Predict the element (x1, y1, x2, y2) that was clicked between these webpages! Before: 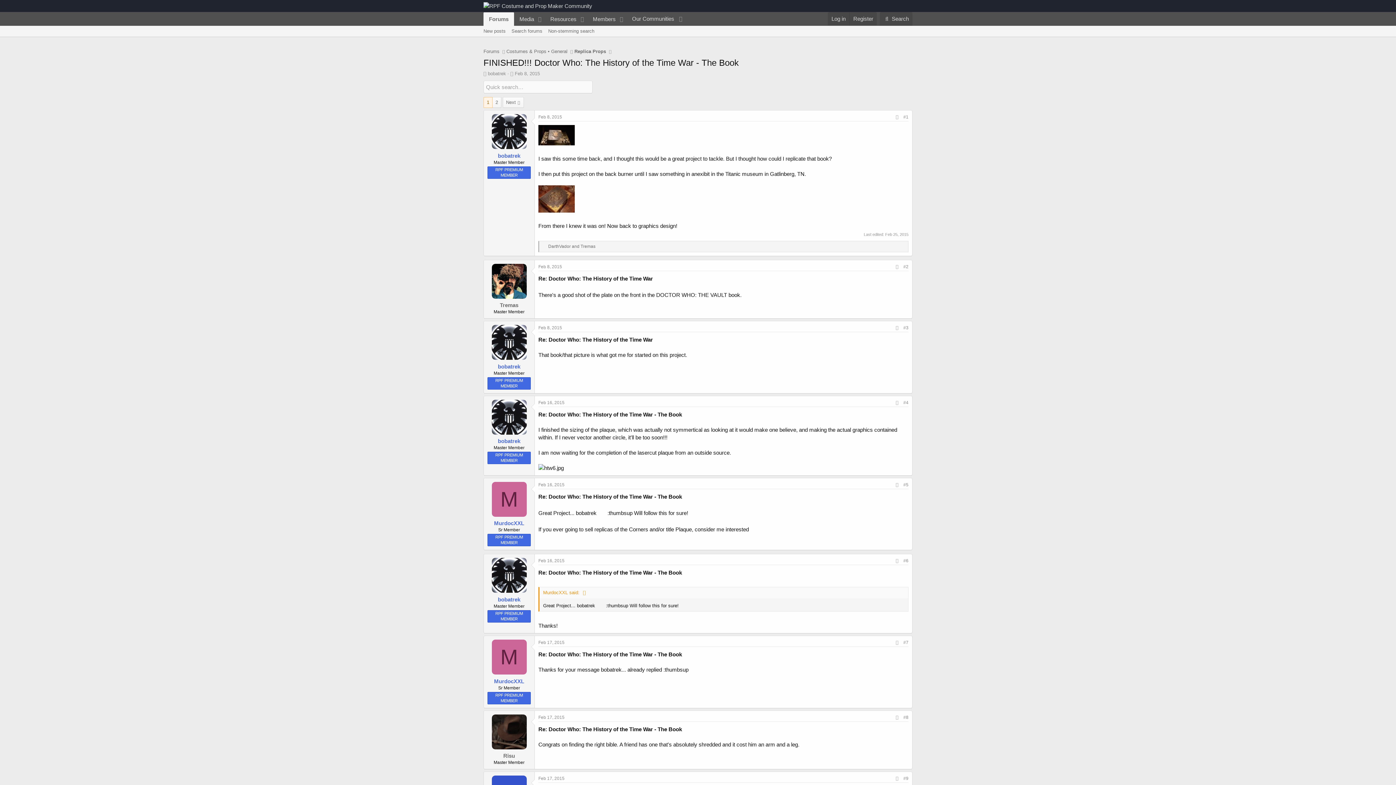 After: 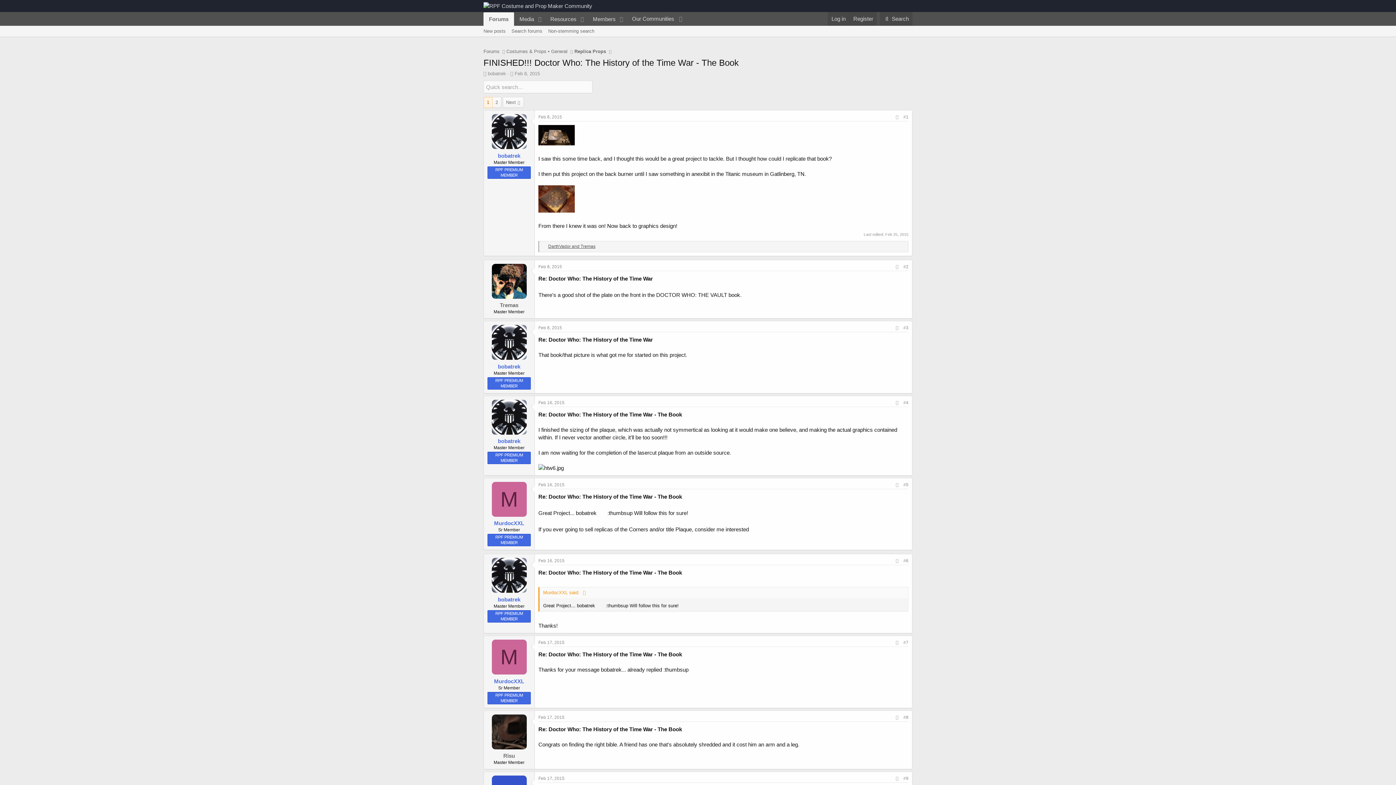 Action: bbox: (548, 243, 595, 248) label: DarthVador and Tremas